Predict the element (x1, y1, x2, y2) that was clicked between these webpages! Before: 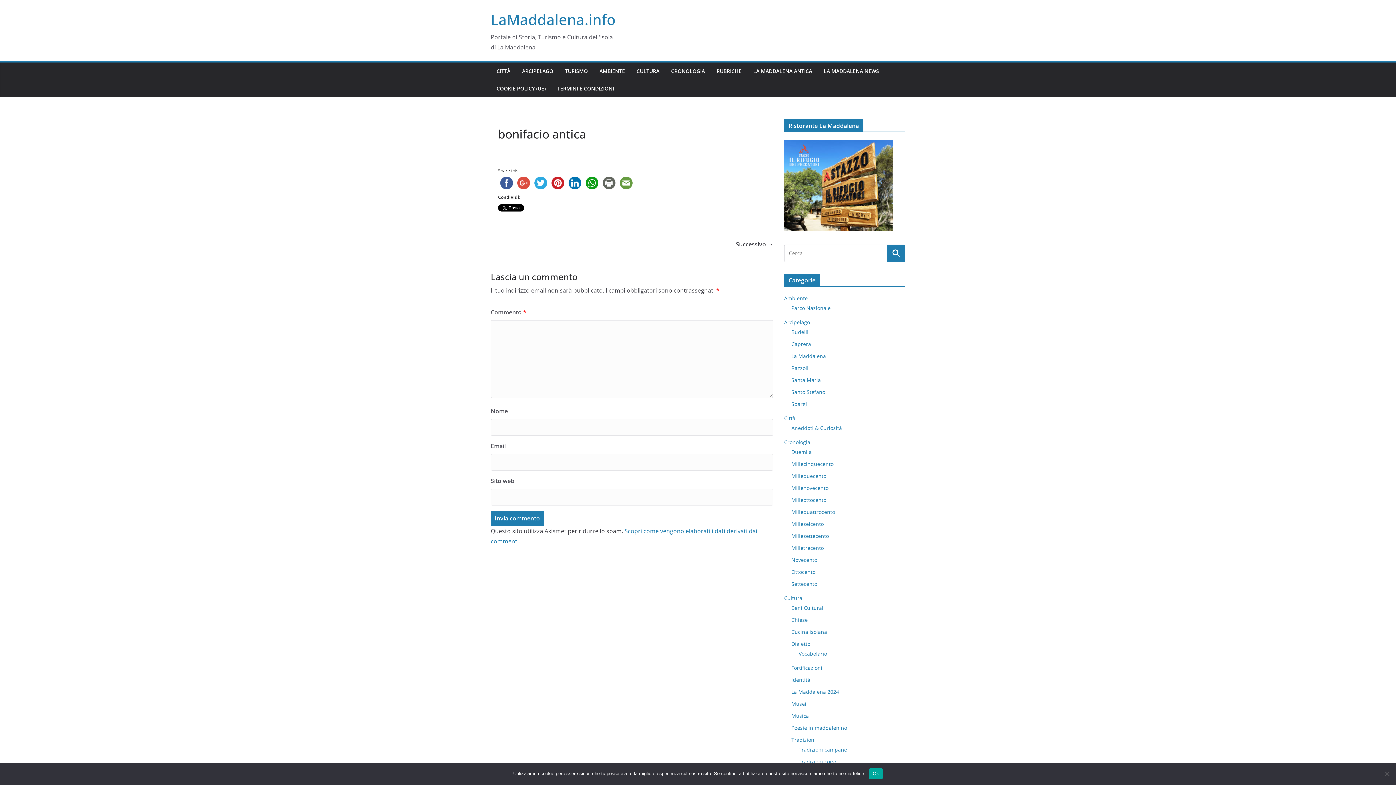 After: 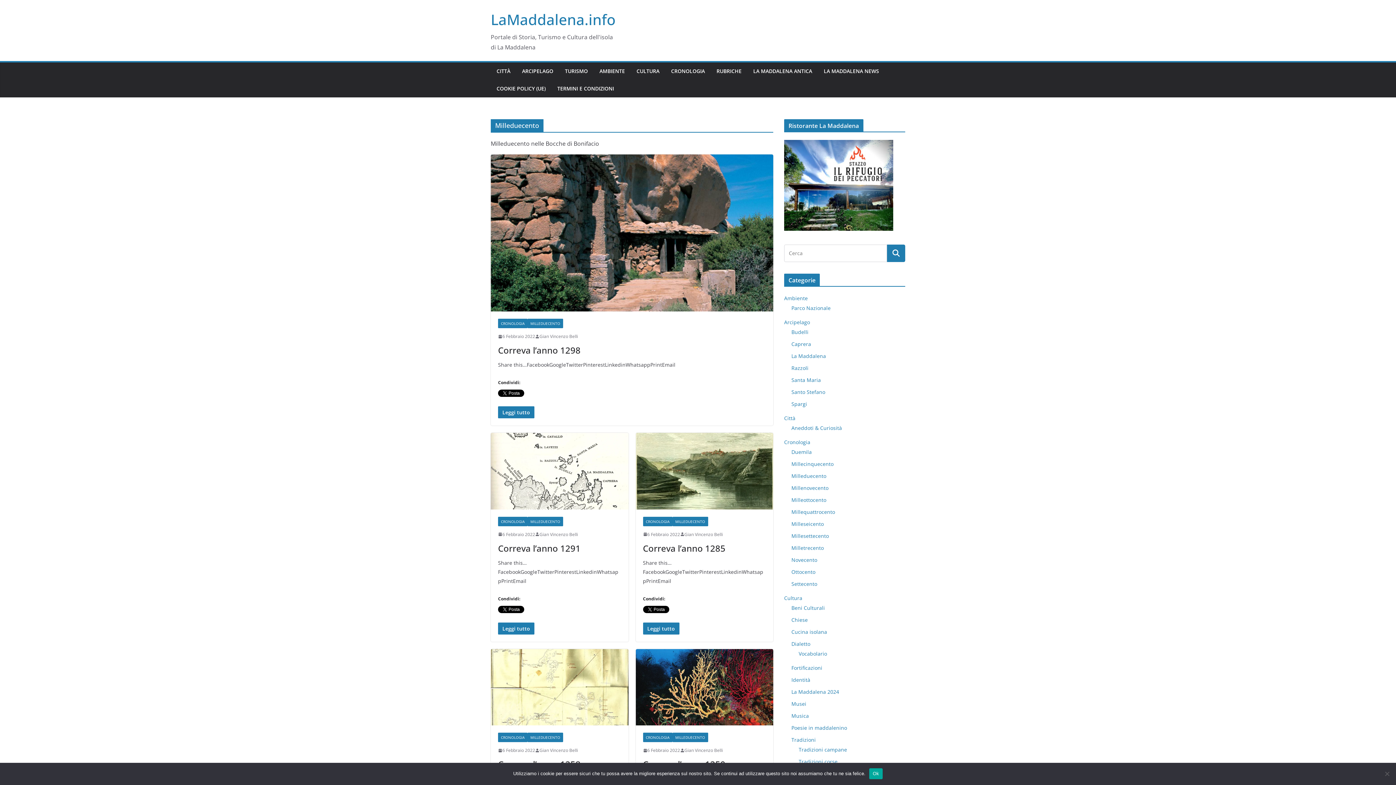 Action: bbox: (791, 472, 826, 479) label: Milleduecento